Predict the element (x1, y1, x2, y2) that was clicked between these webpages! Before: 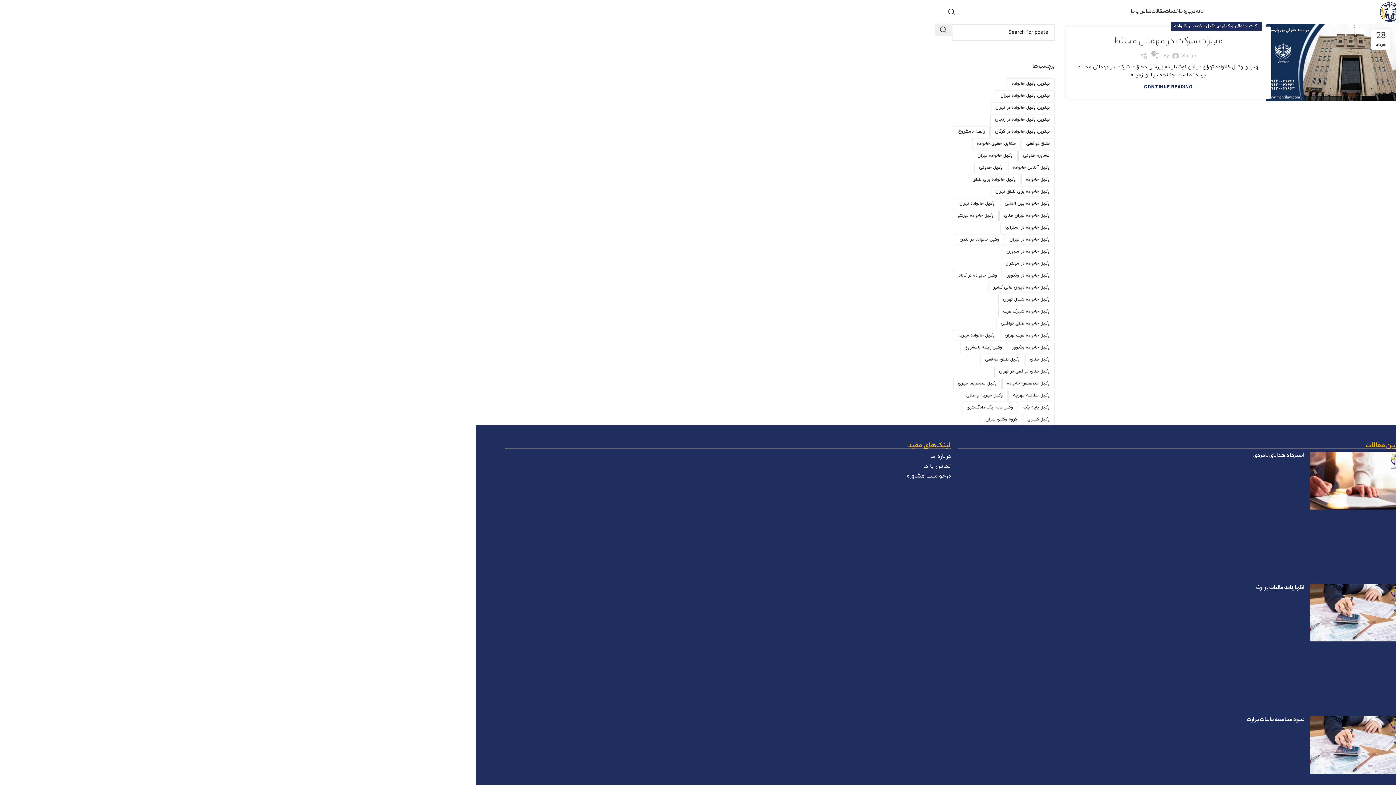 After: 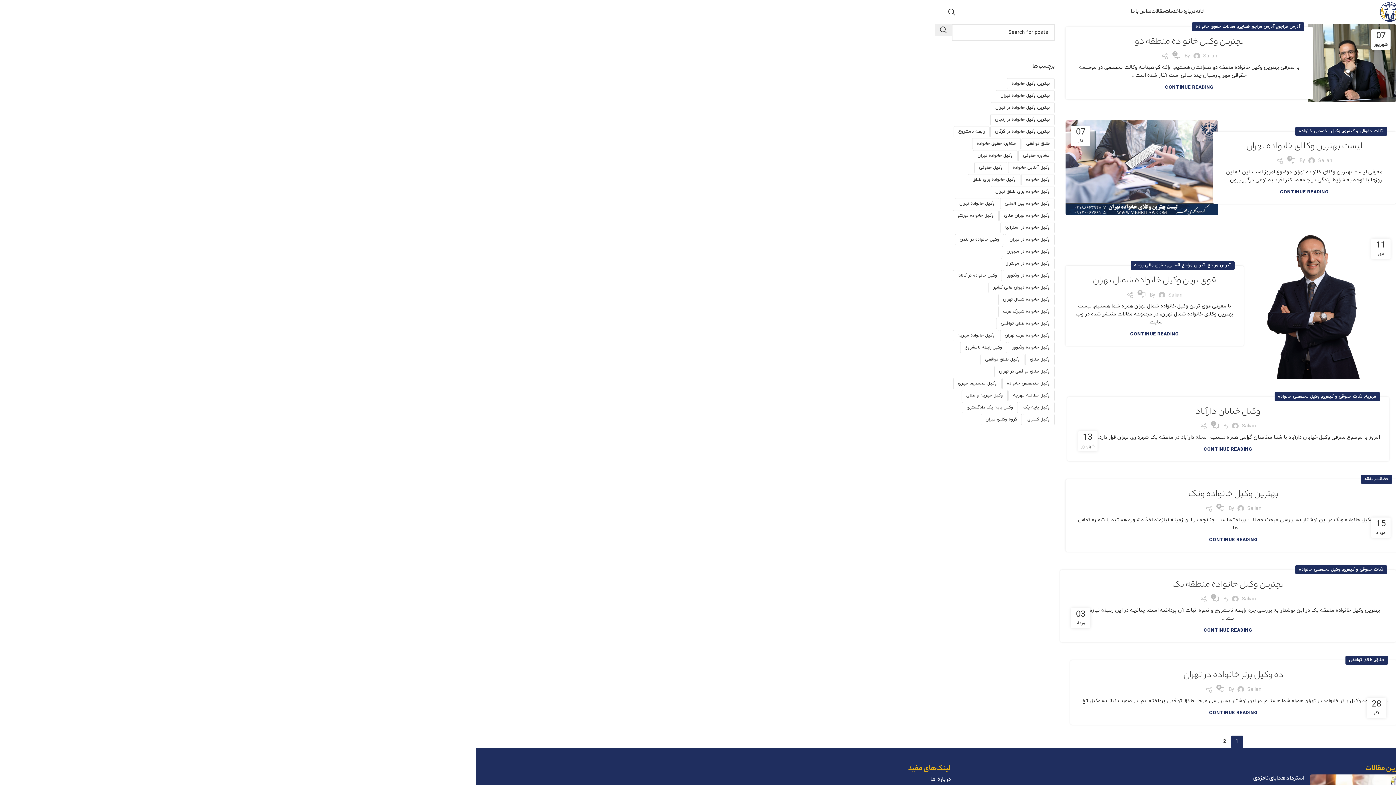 Action: bbox: (990, 102, 1054, 113) label: بهترین وکیل خانواده در تهران (13 مورد)